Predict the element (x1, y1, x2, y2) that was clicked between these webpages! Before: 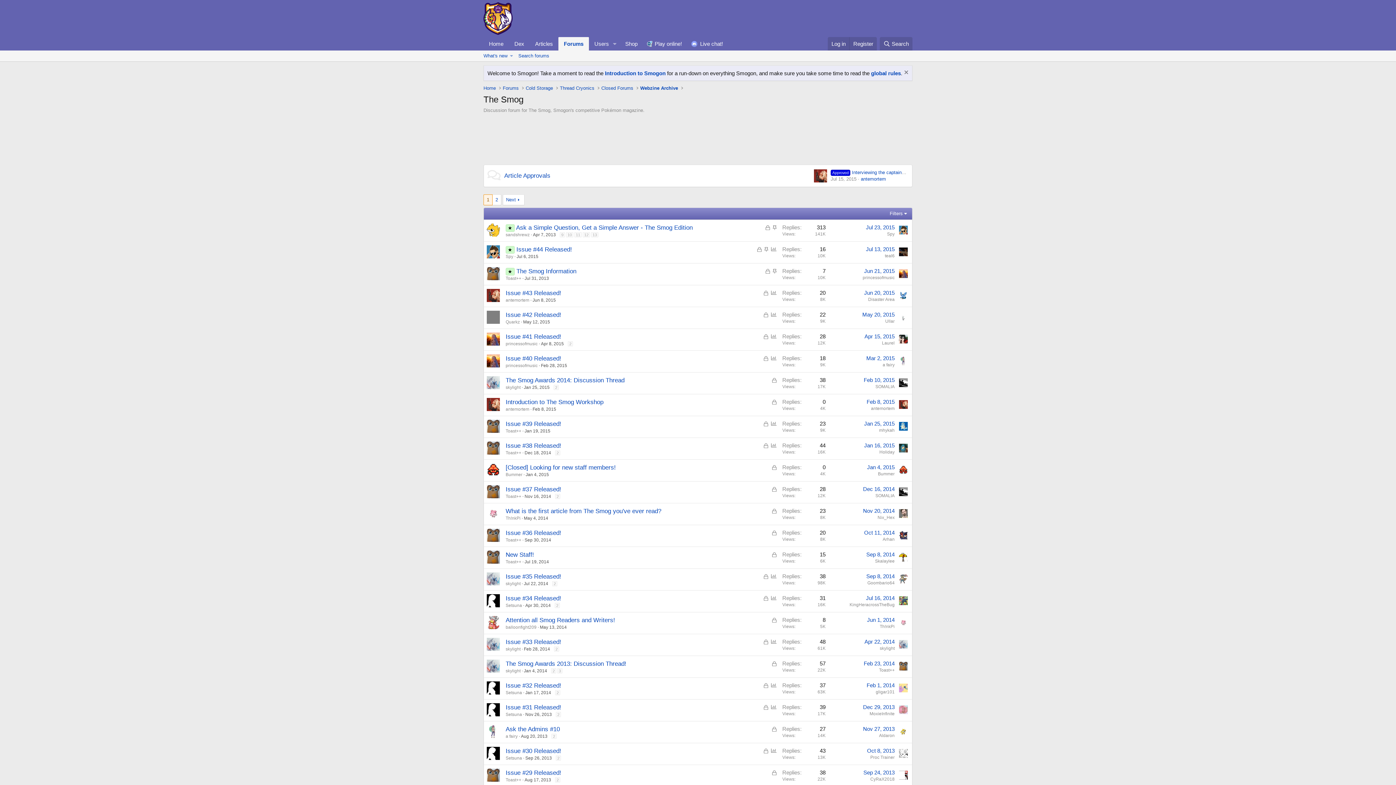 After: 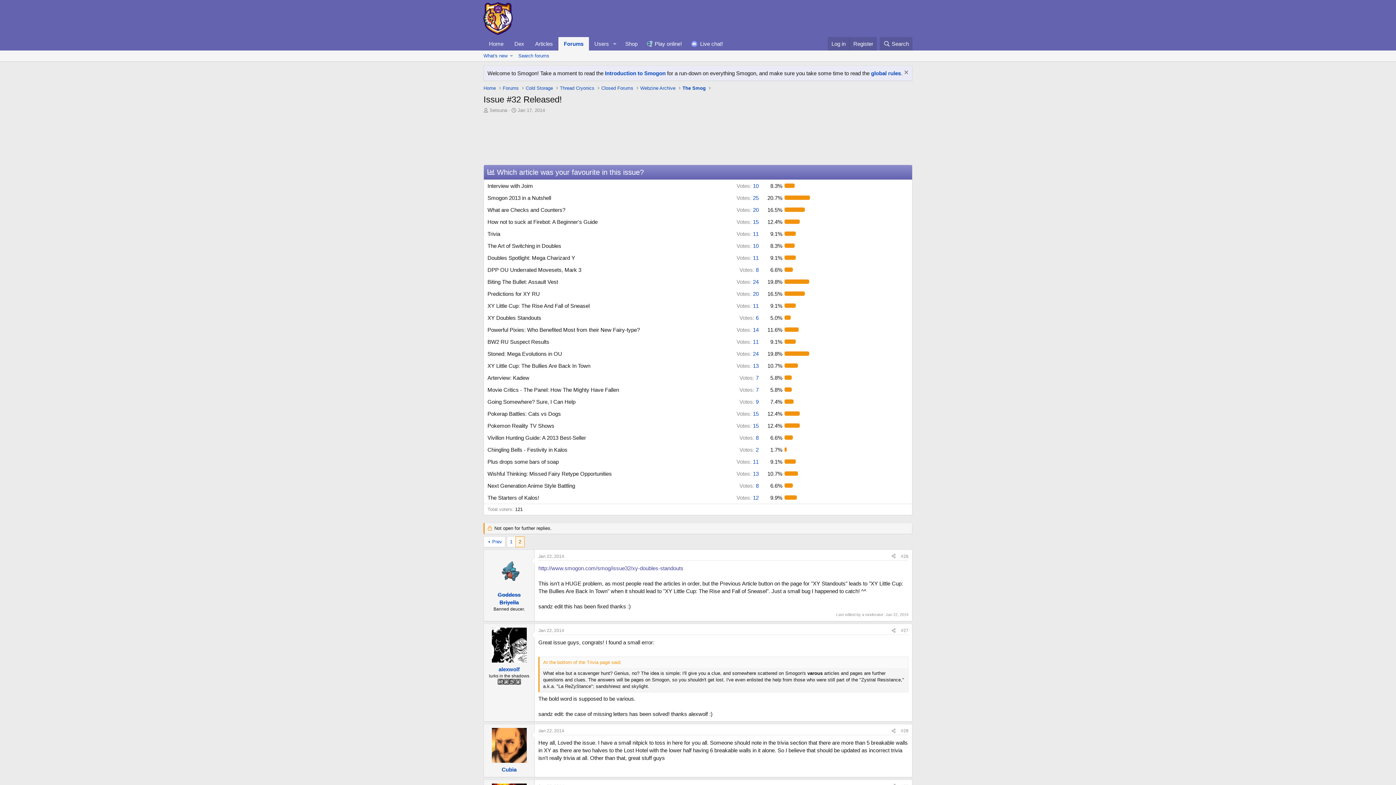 Action: label: 2 bbox: (555, 690, 560, 695)